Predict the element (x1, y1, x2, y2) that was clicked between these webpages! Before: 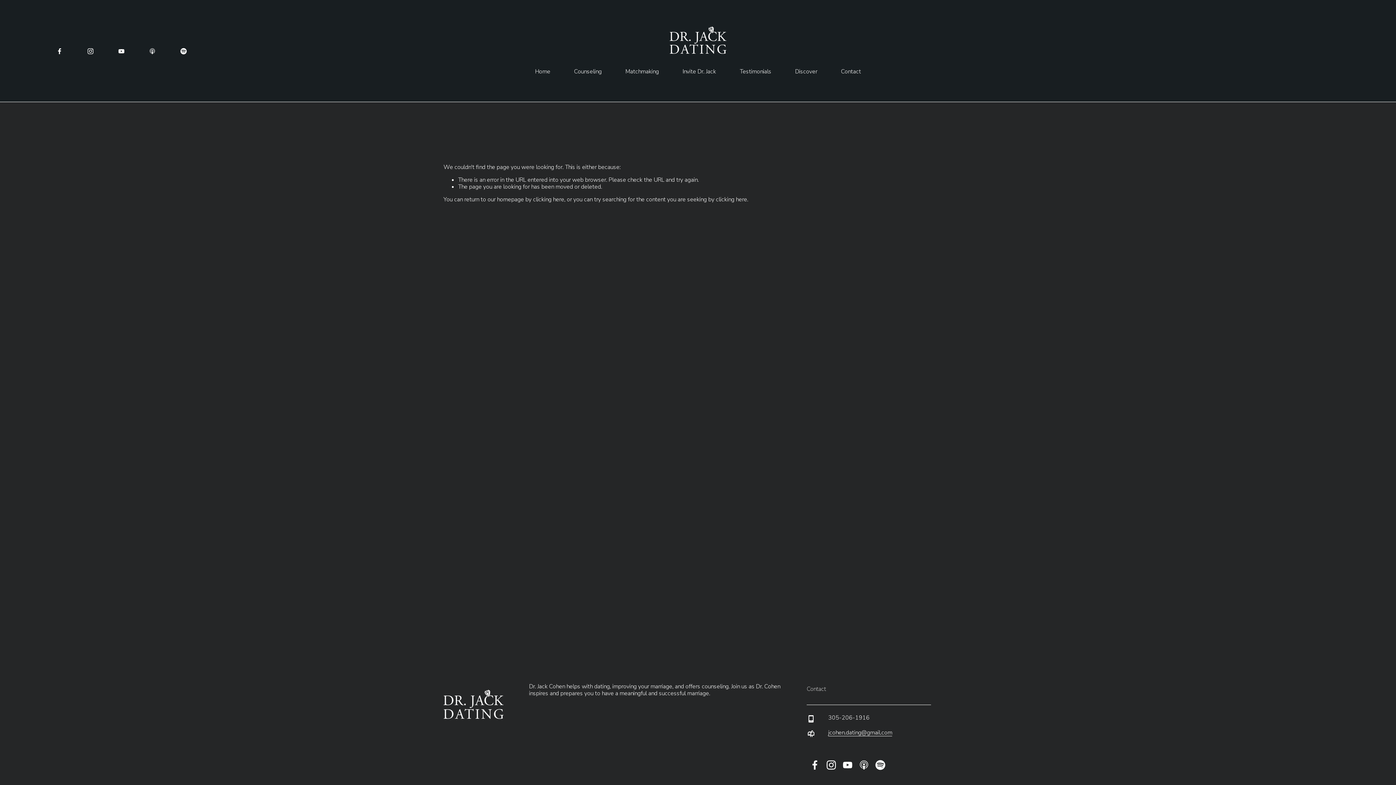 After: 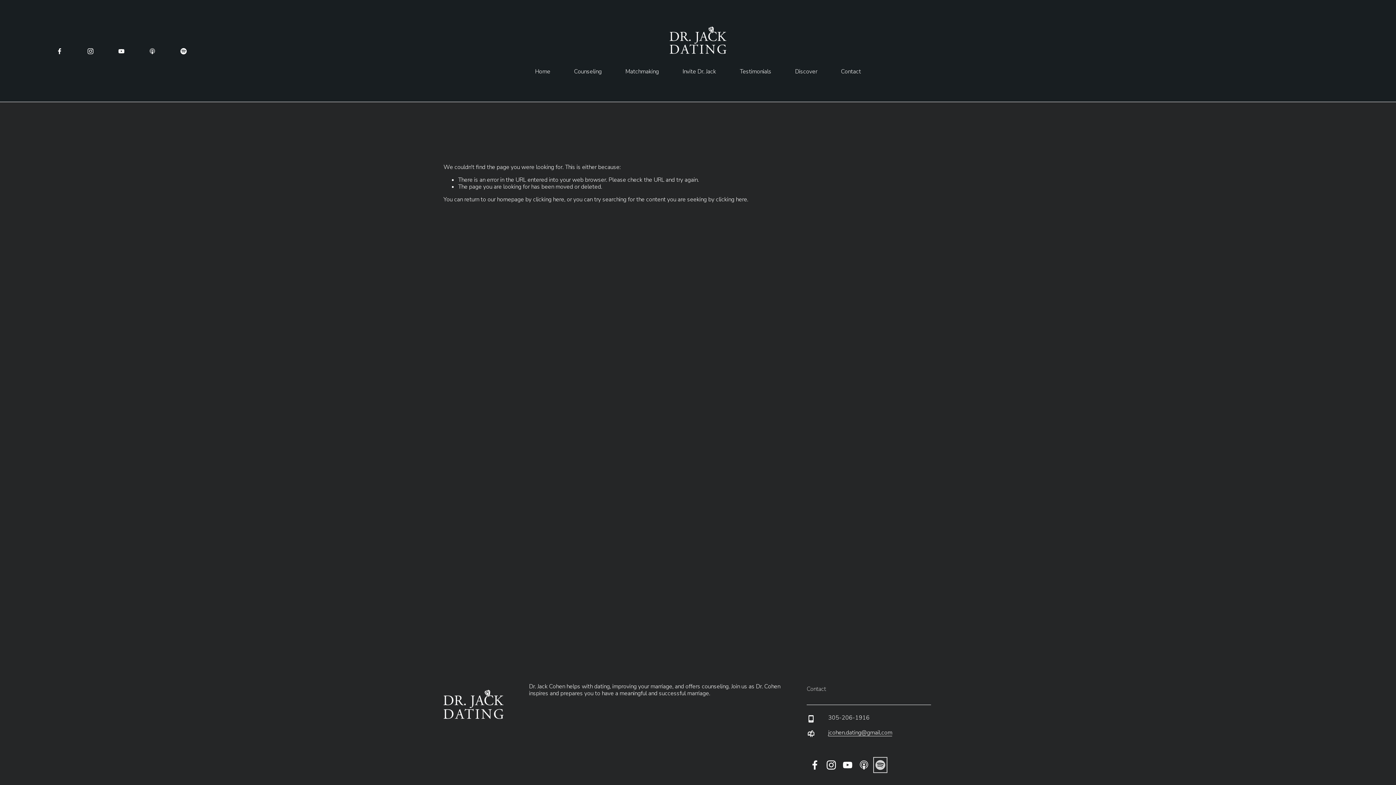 Action: label: Spotify bbox: (875, 759, 885, 771)